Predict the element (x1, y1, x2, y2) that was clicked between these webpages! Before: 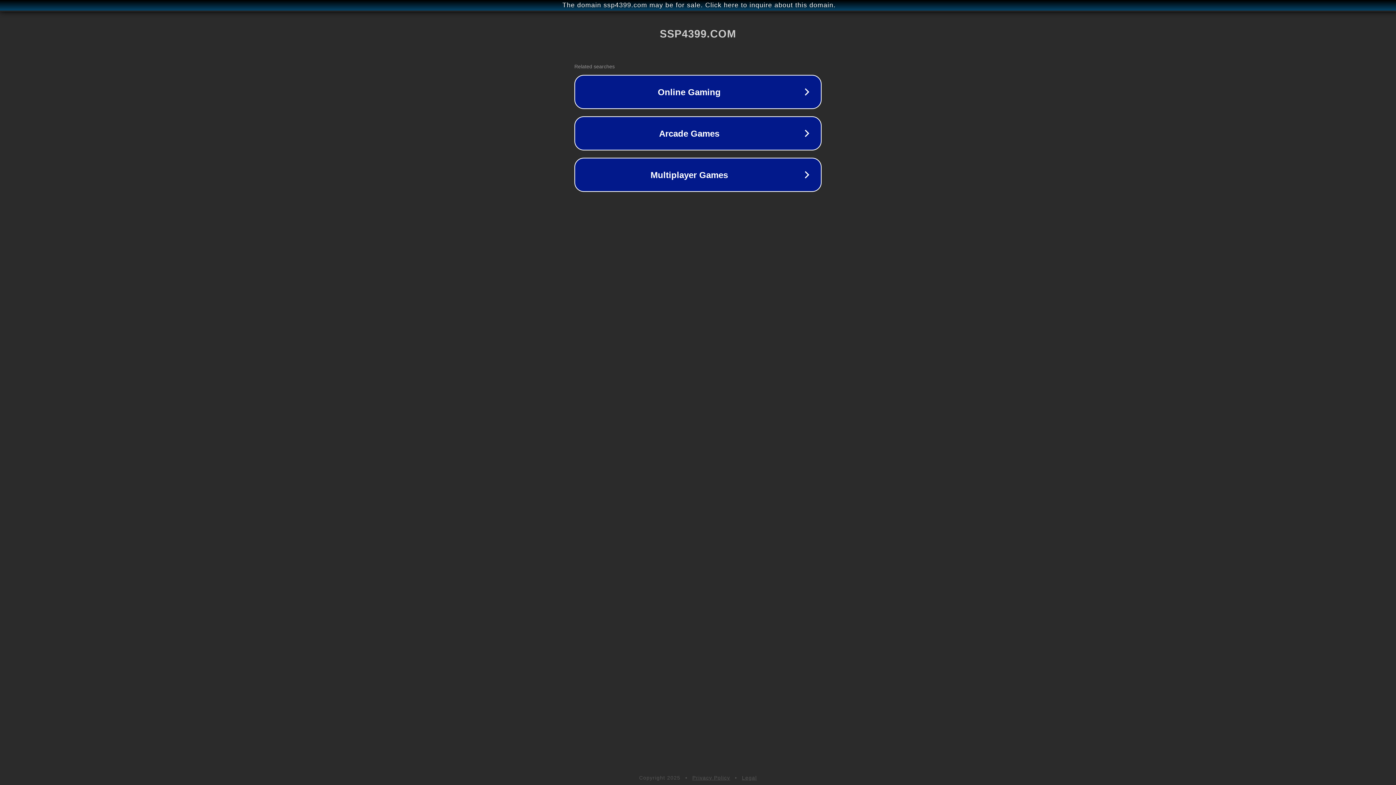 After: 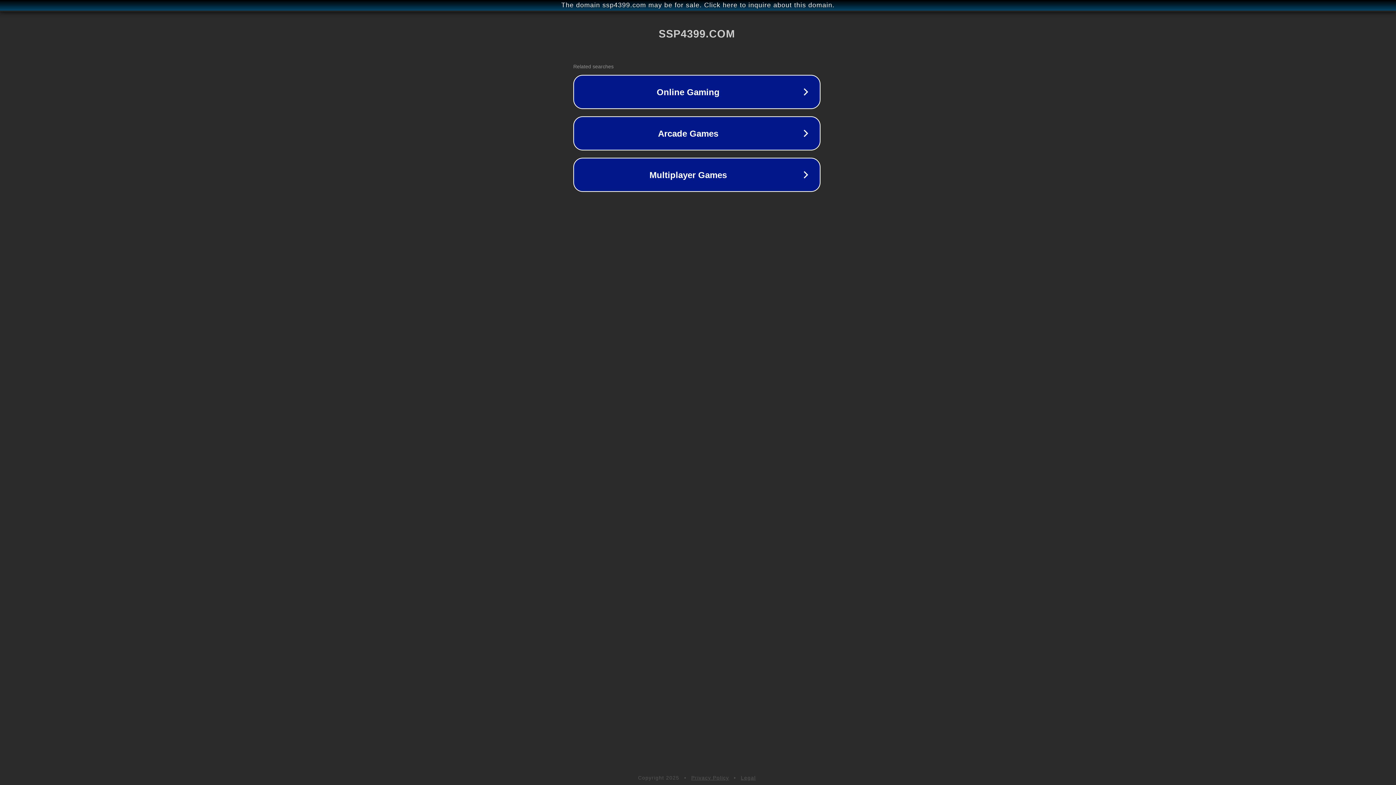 Action: bbox: (1, 1, 1397, 9) label: The domain ssp4399.com may be for sale. Click here to inquire about this domain.